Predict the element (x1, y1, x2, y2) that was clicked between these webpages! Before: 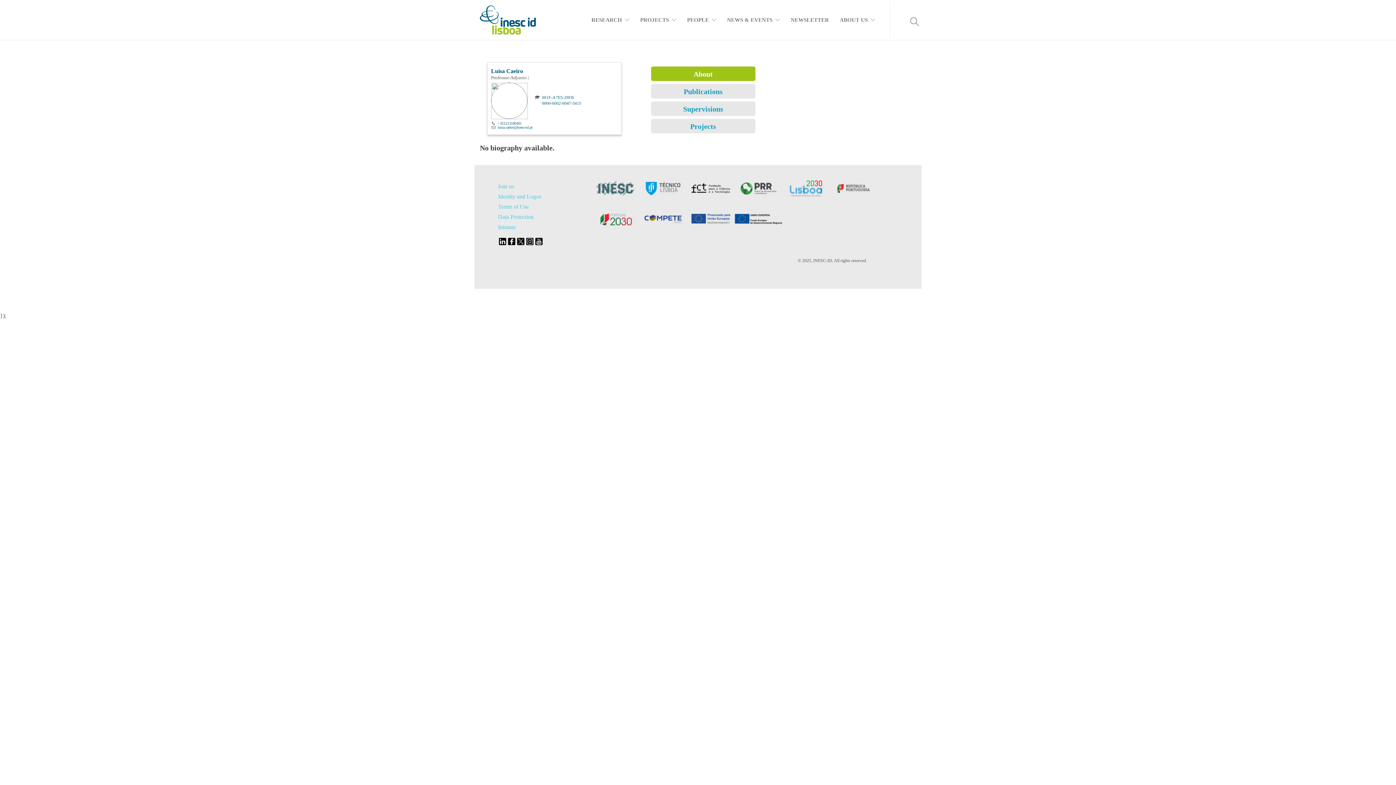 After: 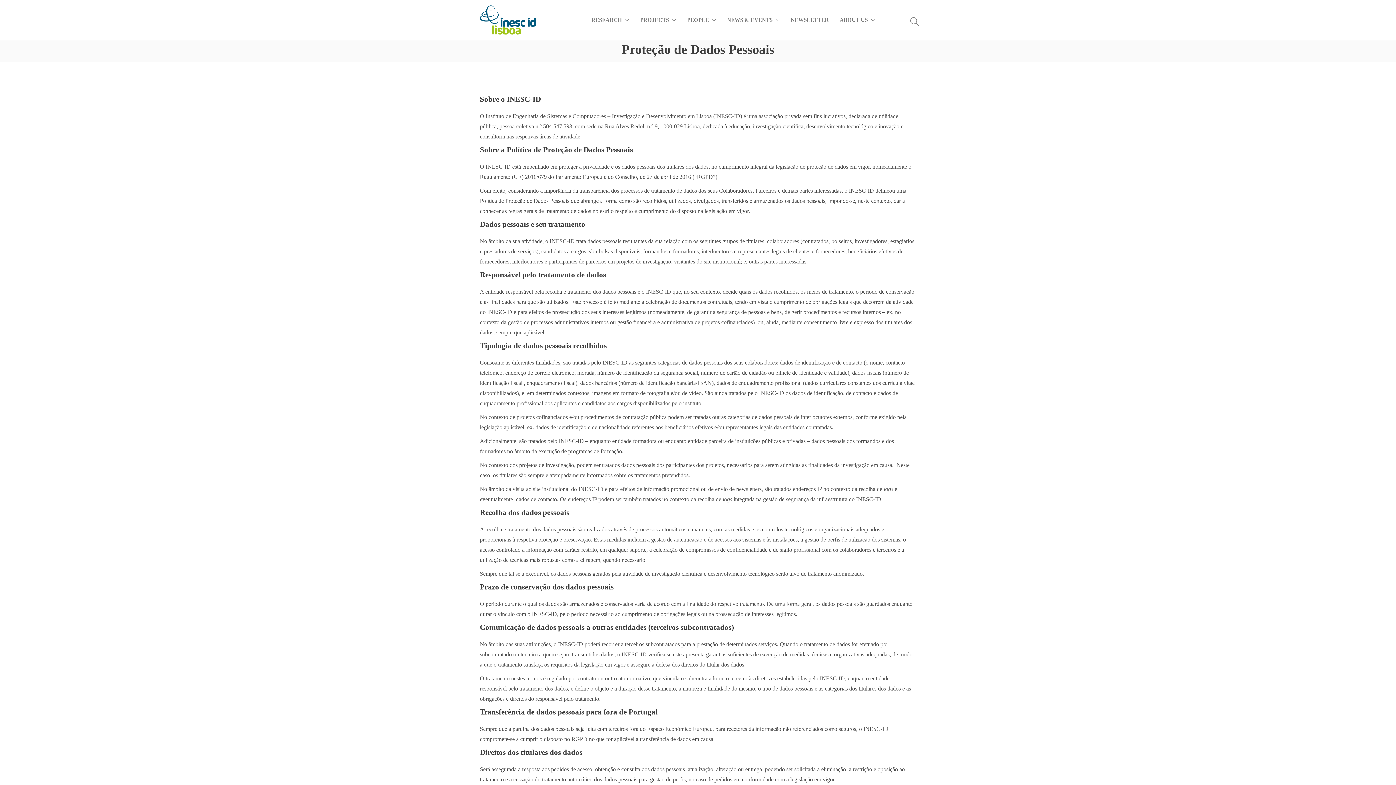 Action: label: Data Protection bbox: (498, 213, 533, 220)